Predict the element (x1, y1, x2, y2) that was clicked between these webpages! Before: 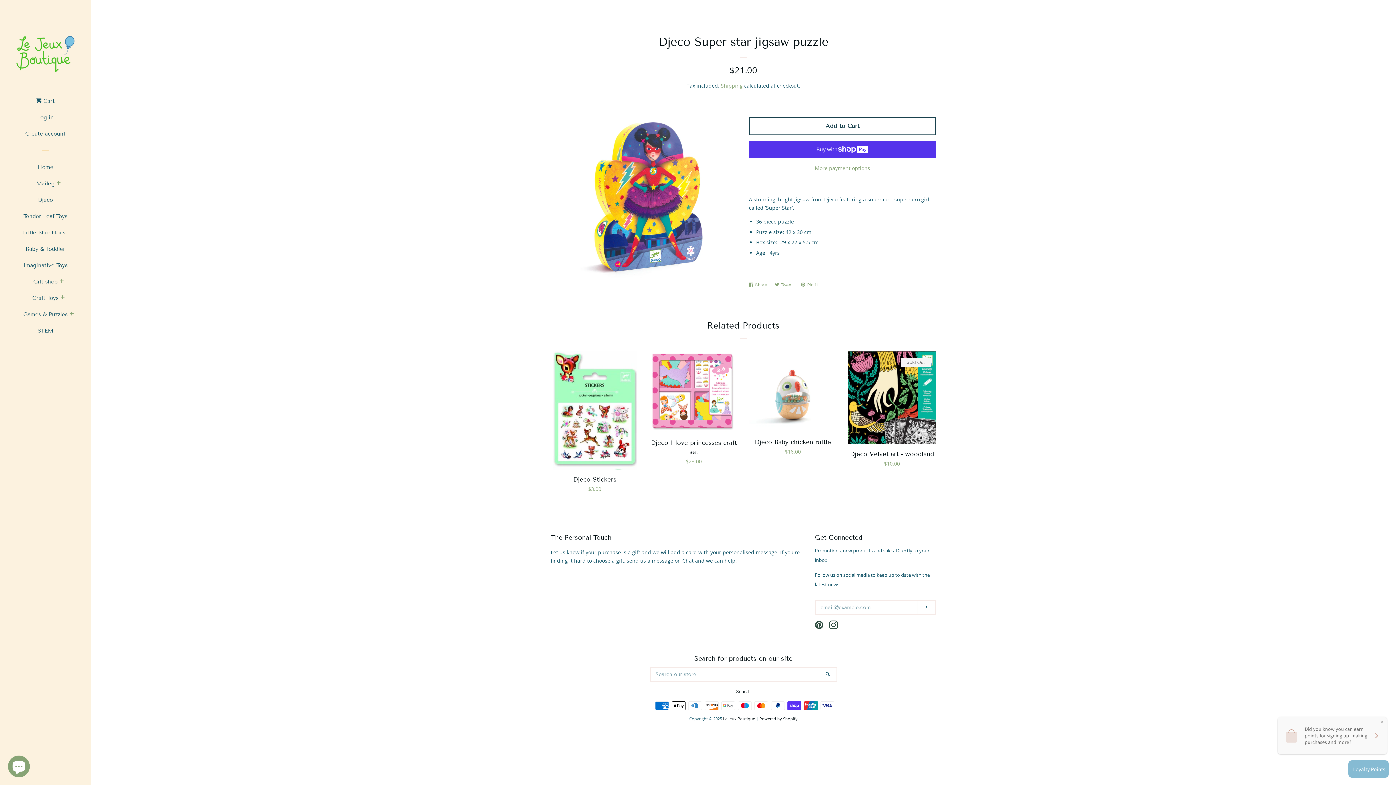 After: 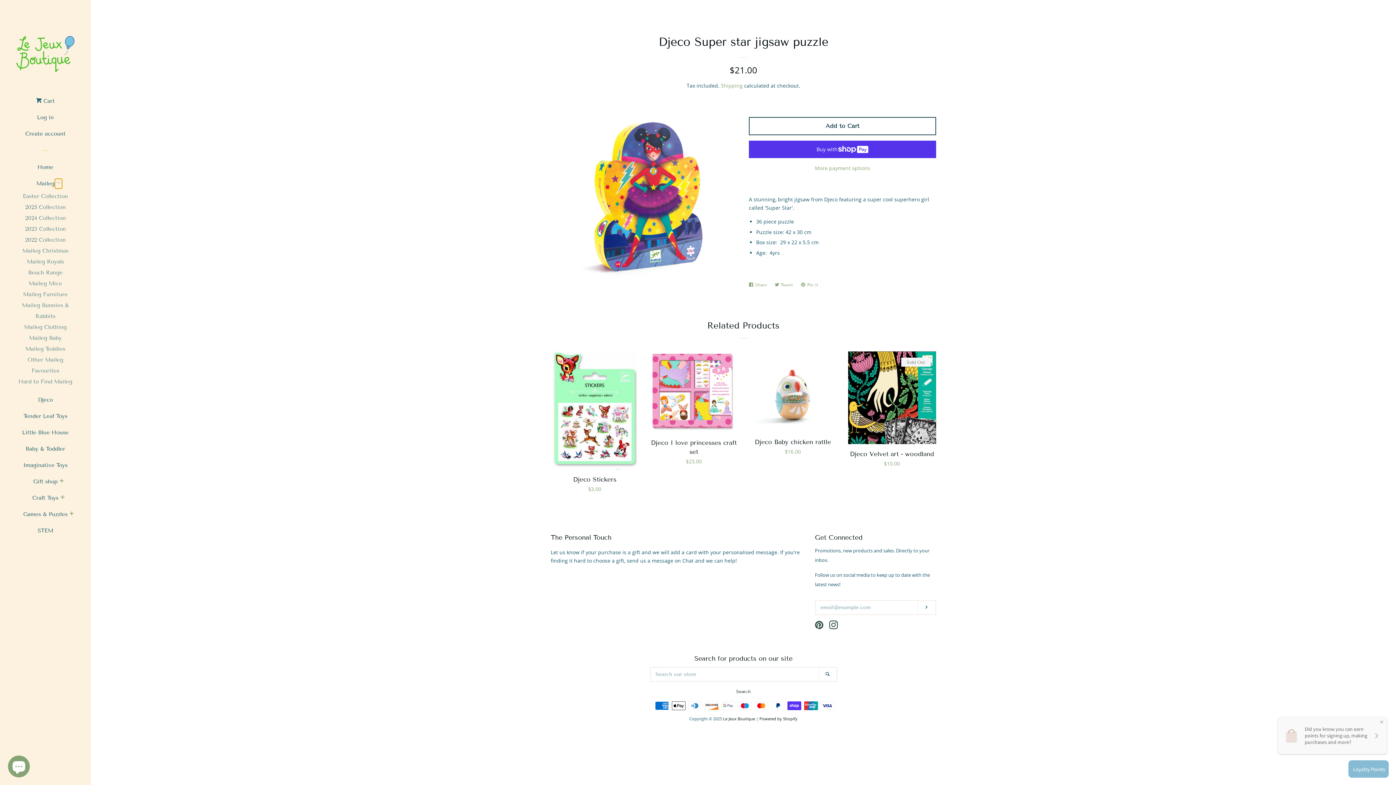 Action: bbox: (54, 178, 62, 188) label: Maileg Menu